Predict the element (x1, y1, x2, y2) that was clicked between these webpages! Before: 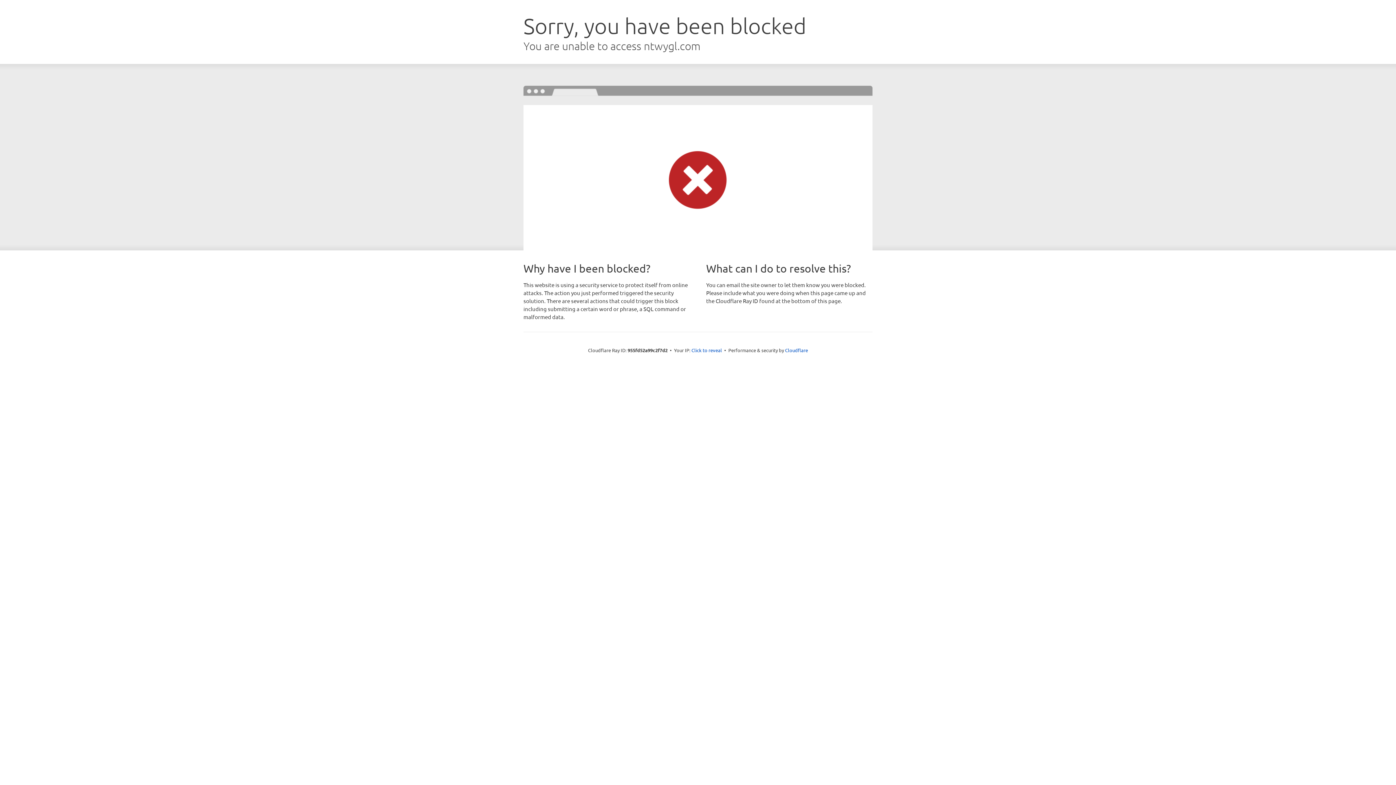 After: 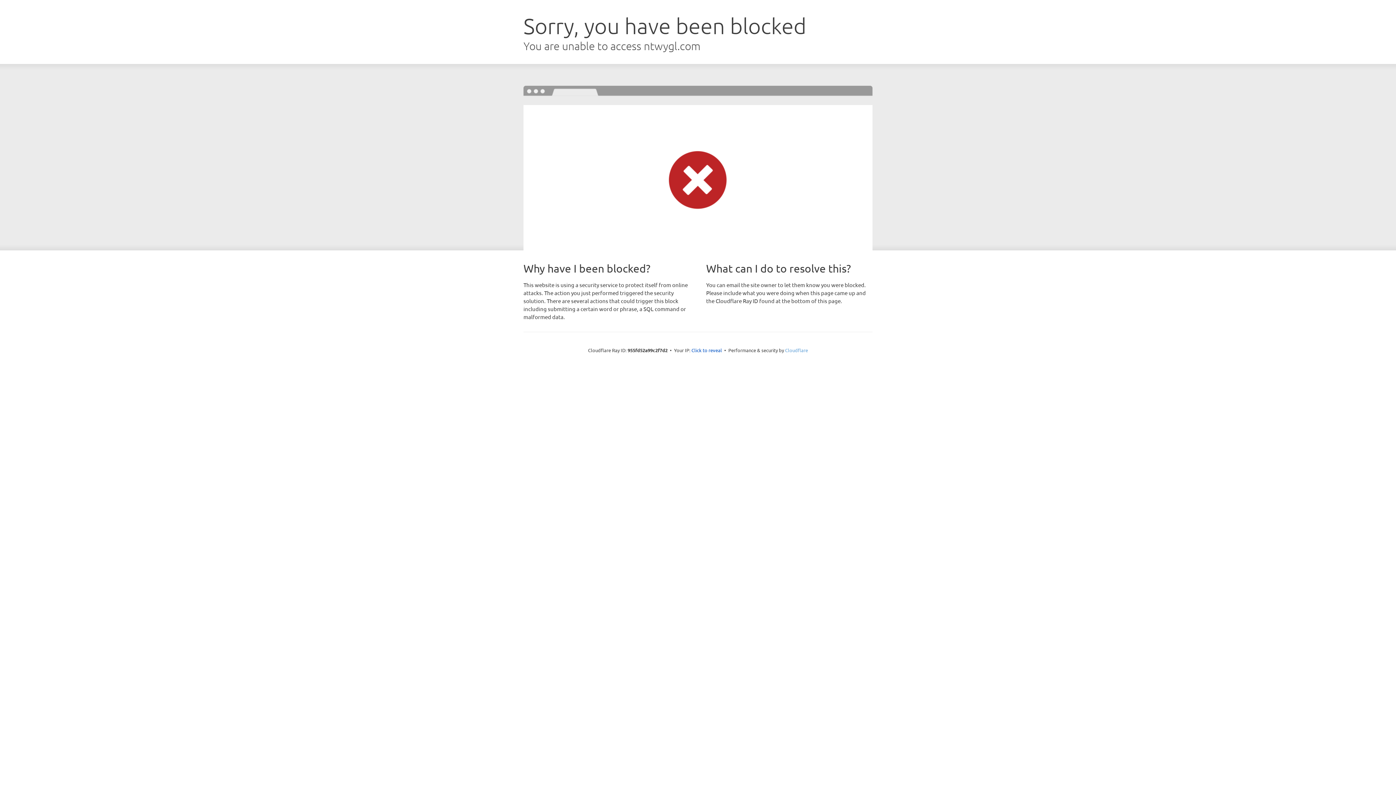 Action: bbox: (785, 347, 808, 353) label: Cloudflare